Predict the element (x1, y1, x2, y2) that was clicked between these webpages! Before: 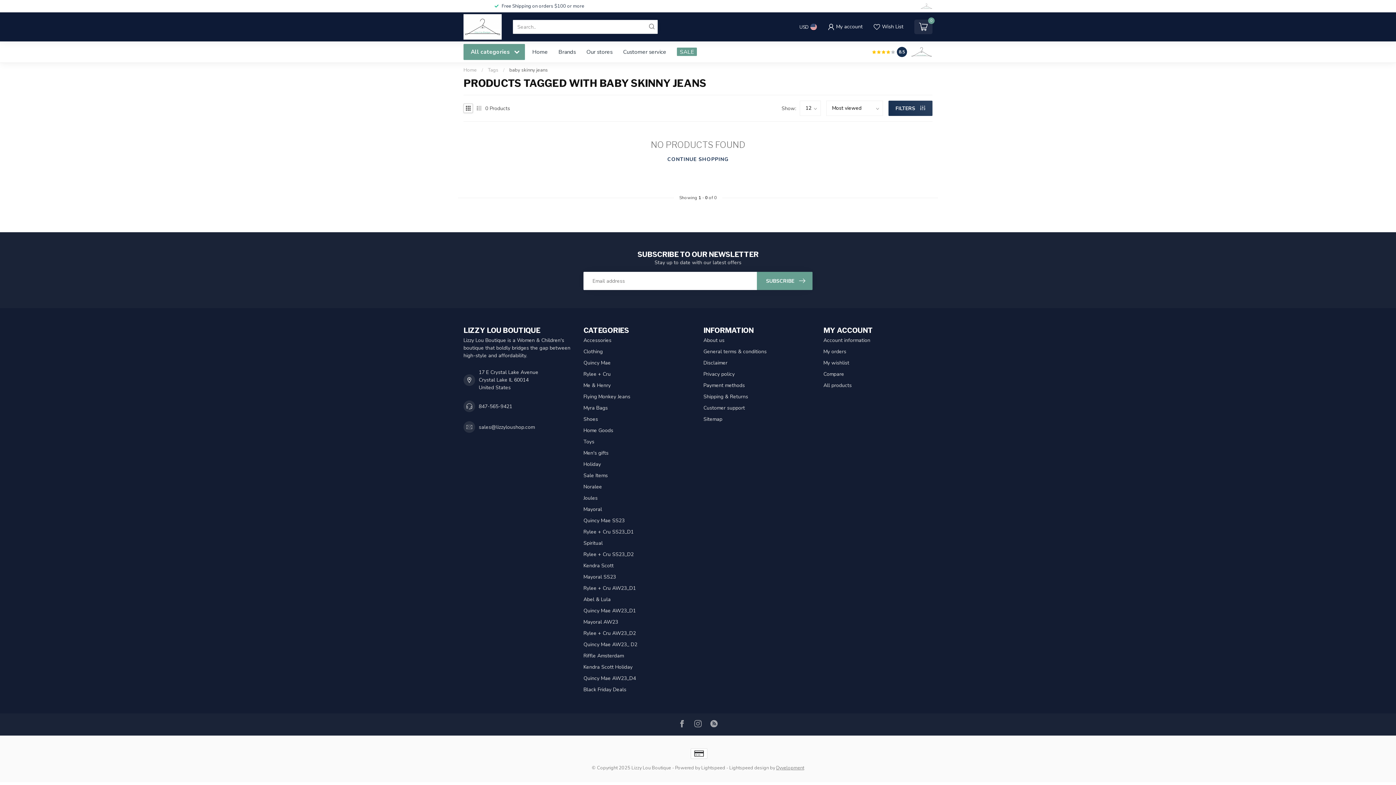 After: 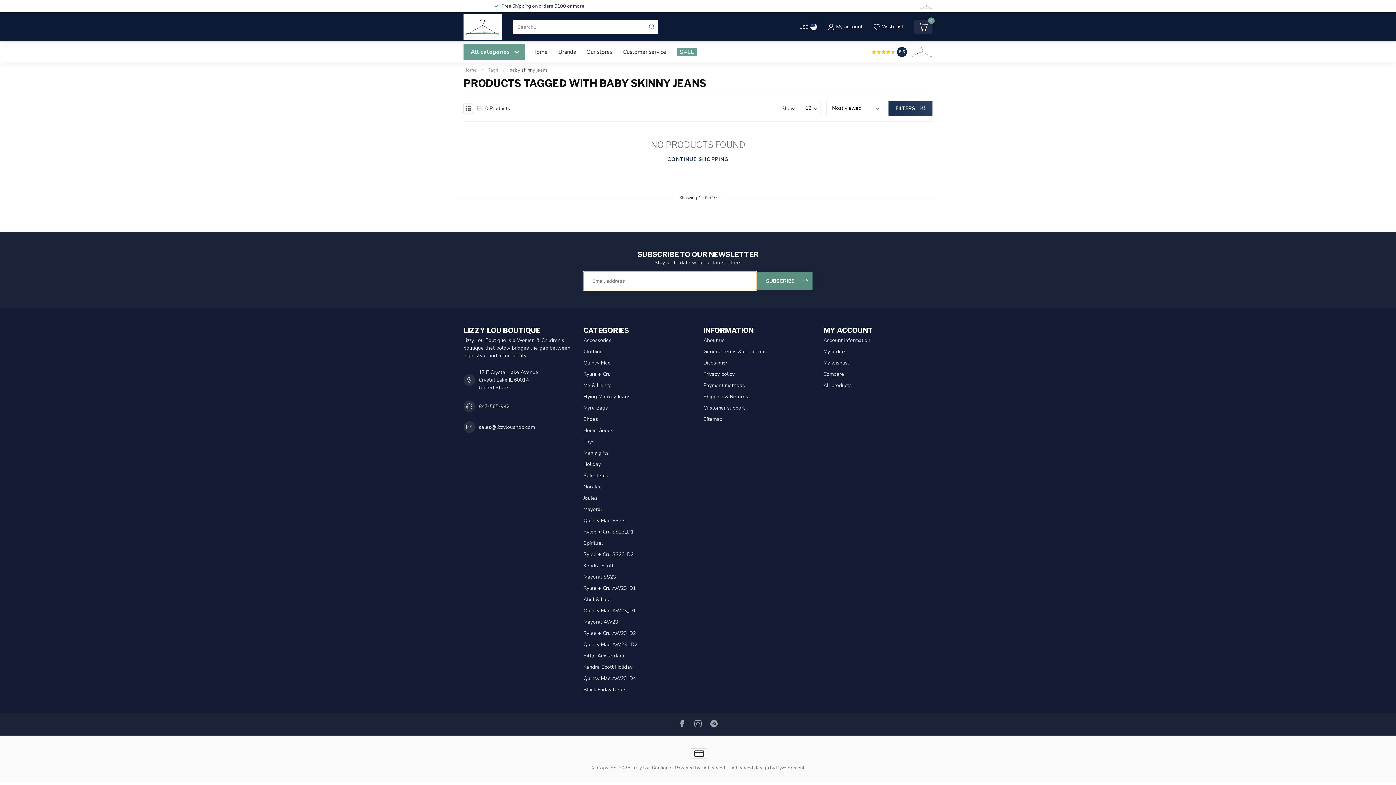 Action: label: SUBSCRIBE bbox: (757, 272, 812, 290)